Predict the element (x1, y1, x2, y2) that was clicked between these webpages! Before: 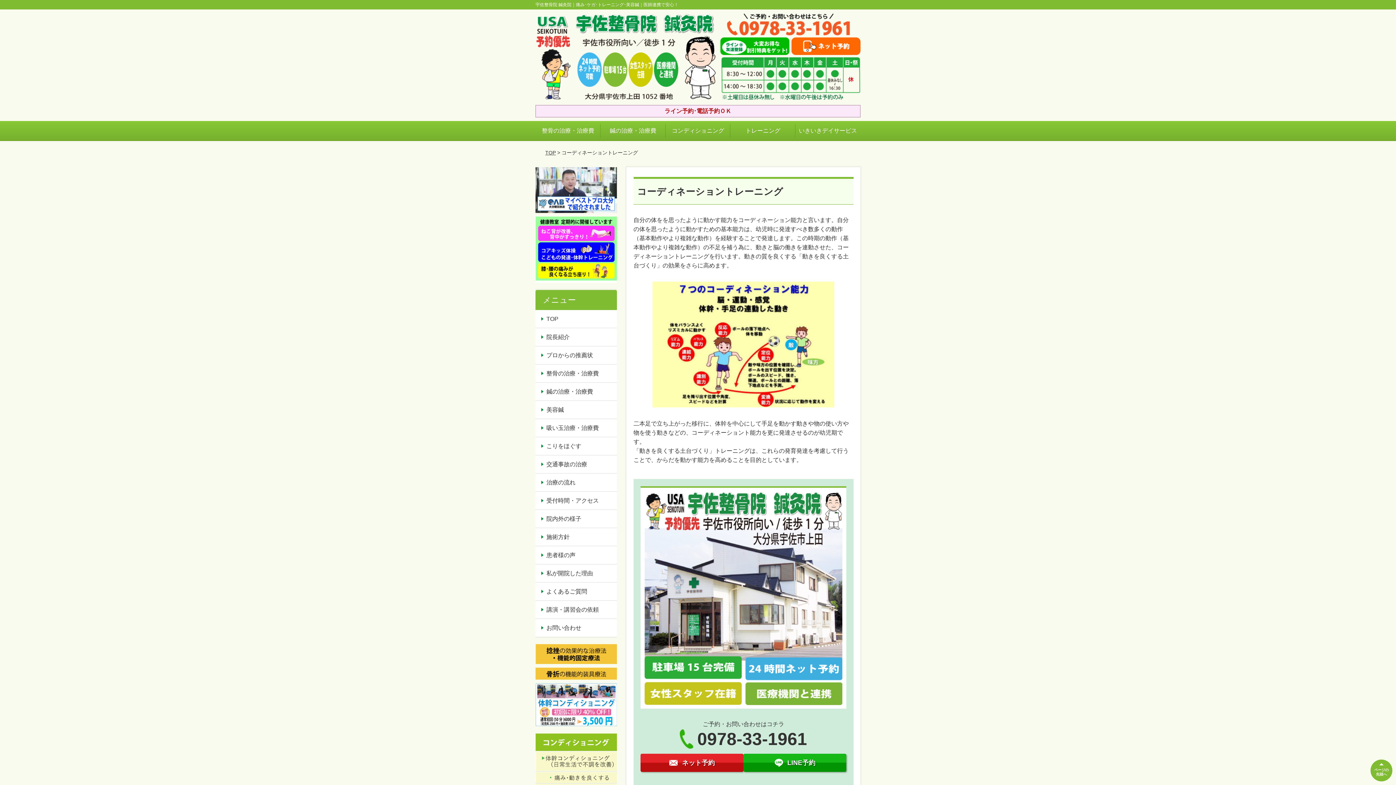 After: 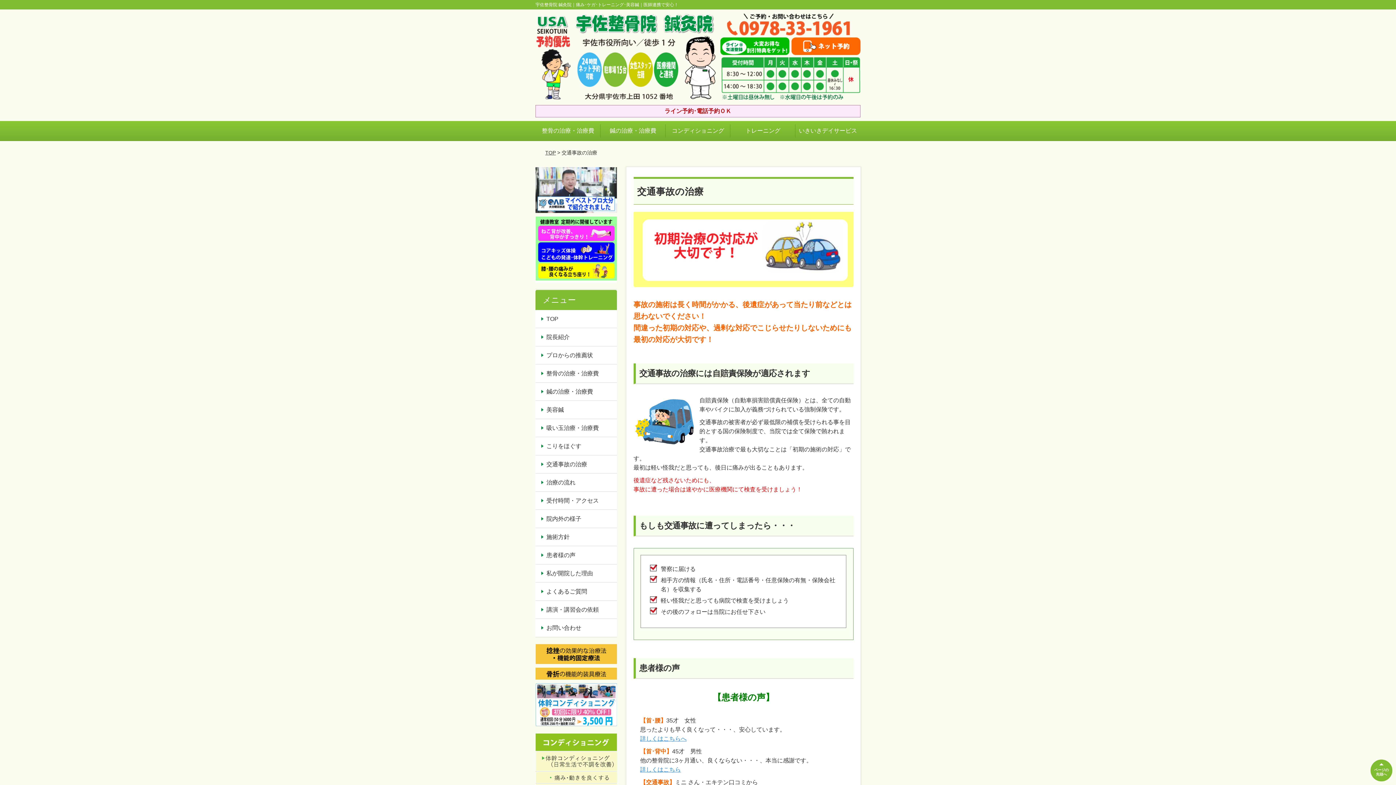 Action: bbox: (535, 455, 616, 473) label: 交通事故の治療